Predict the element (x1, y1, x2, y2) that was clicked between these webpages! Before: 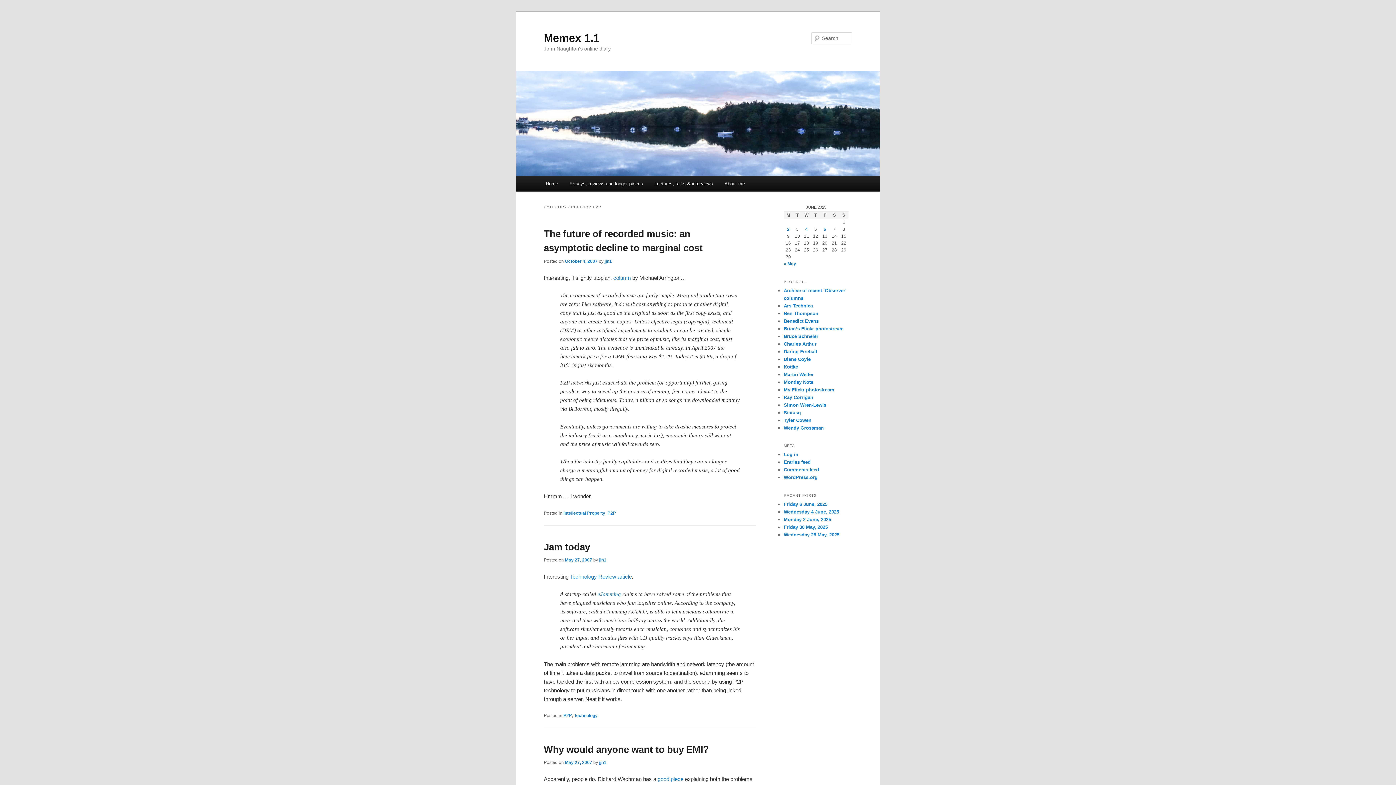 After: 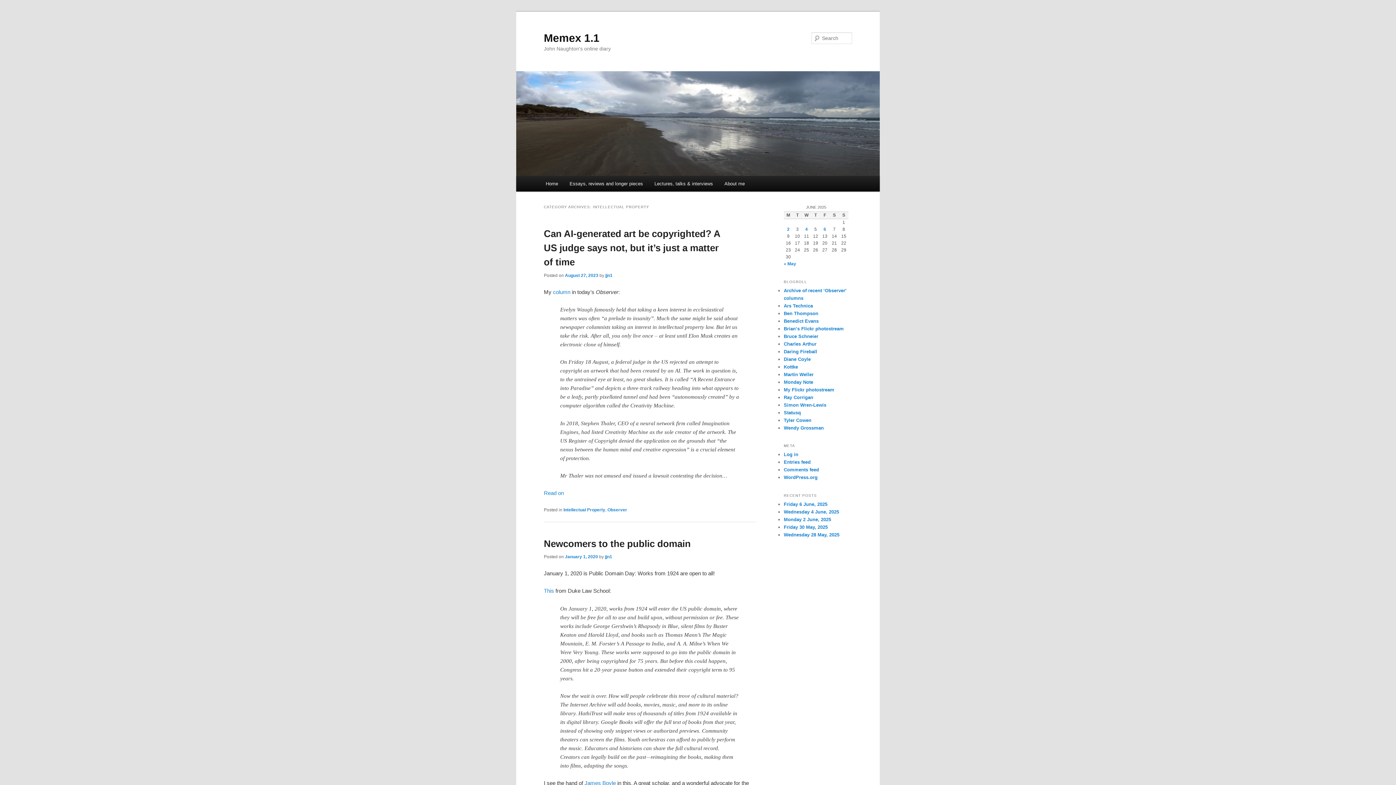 Action: bbox: (563, 510, 605, 515) label: Intellectual Property